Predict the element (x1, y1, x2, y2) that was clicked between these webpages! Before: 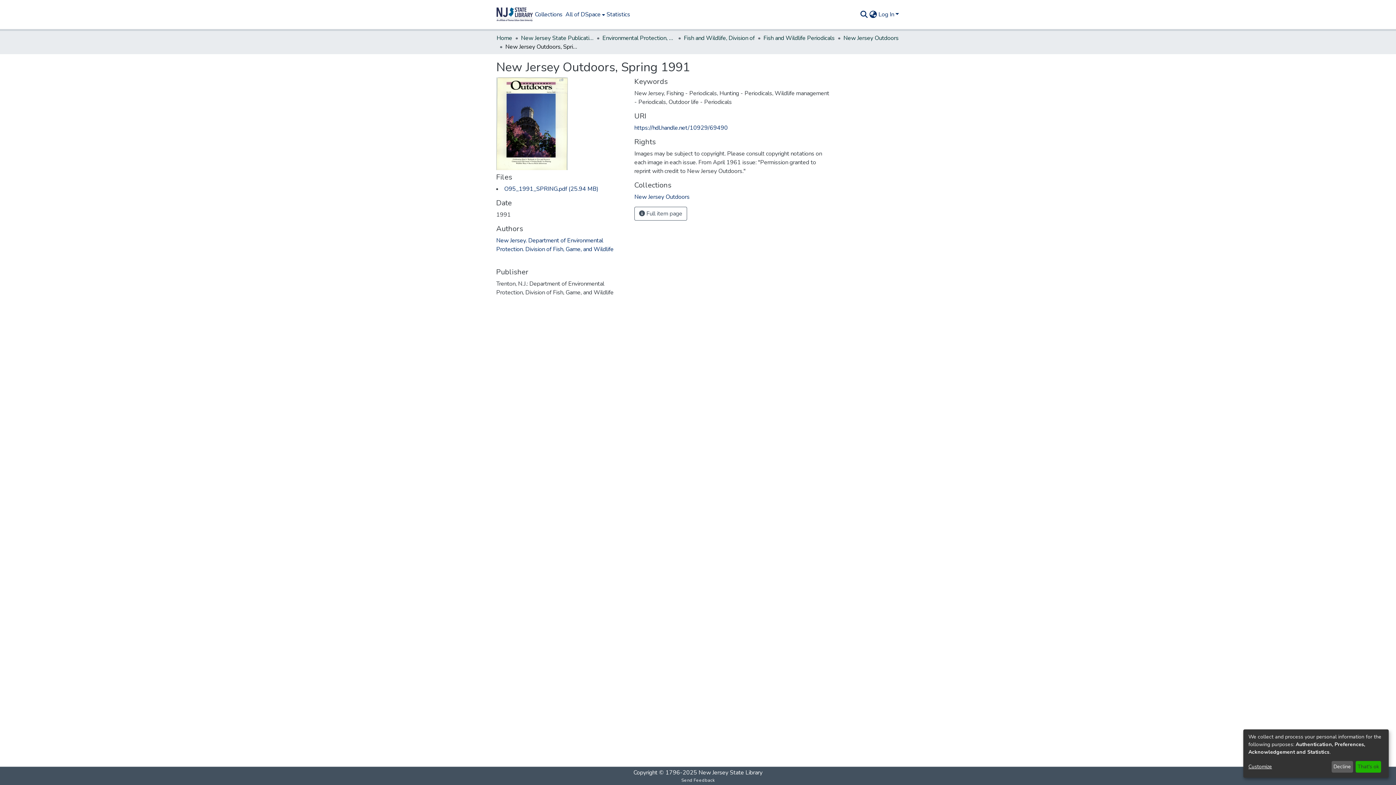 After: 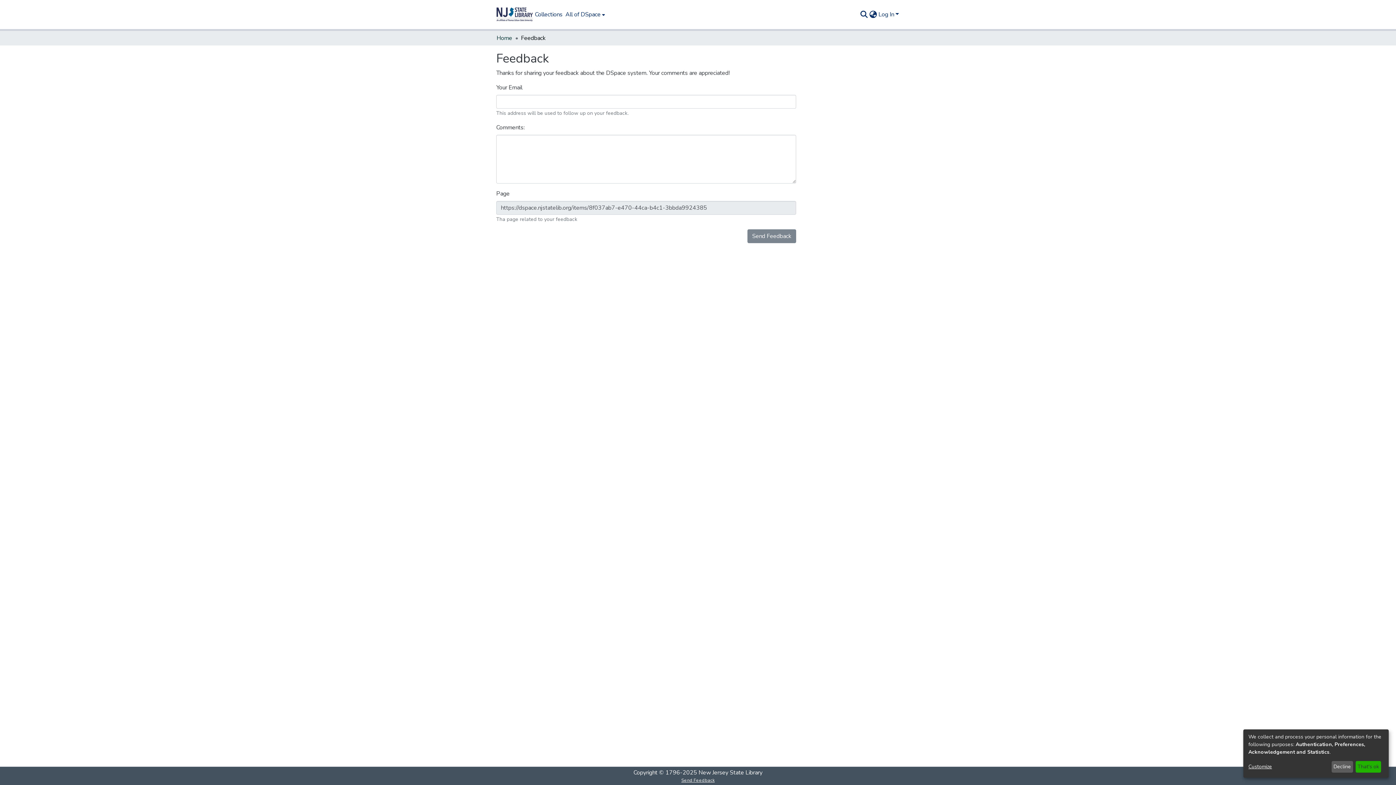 Action: label: Send Feedback bbox: (678, 777, 717, 784)